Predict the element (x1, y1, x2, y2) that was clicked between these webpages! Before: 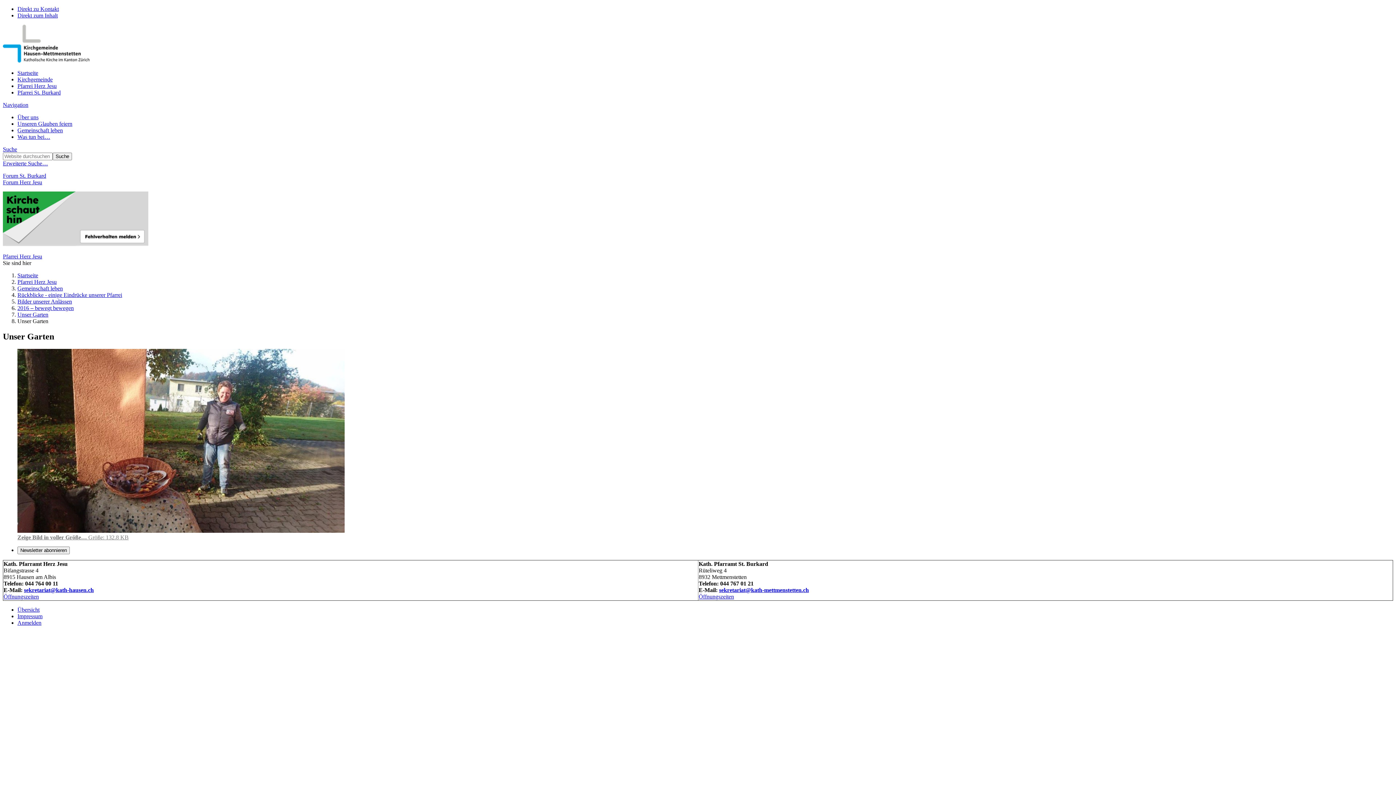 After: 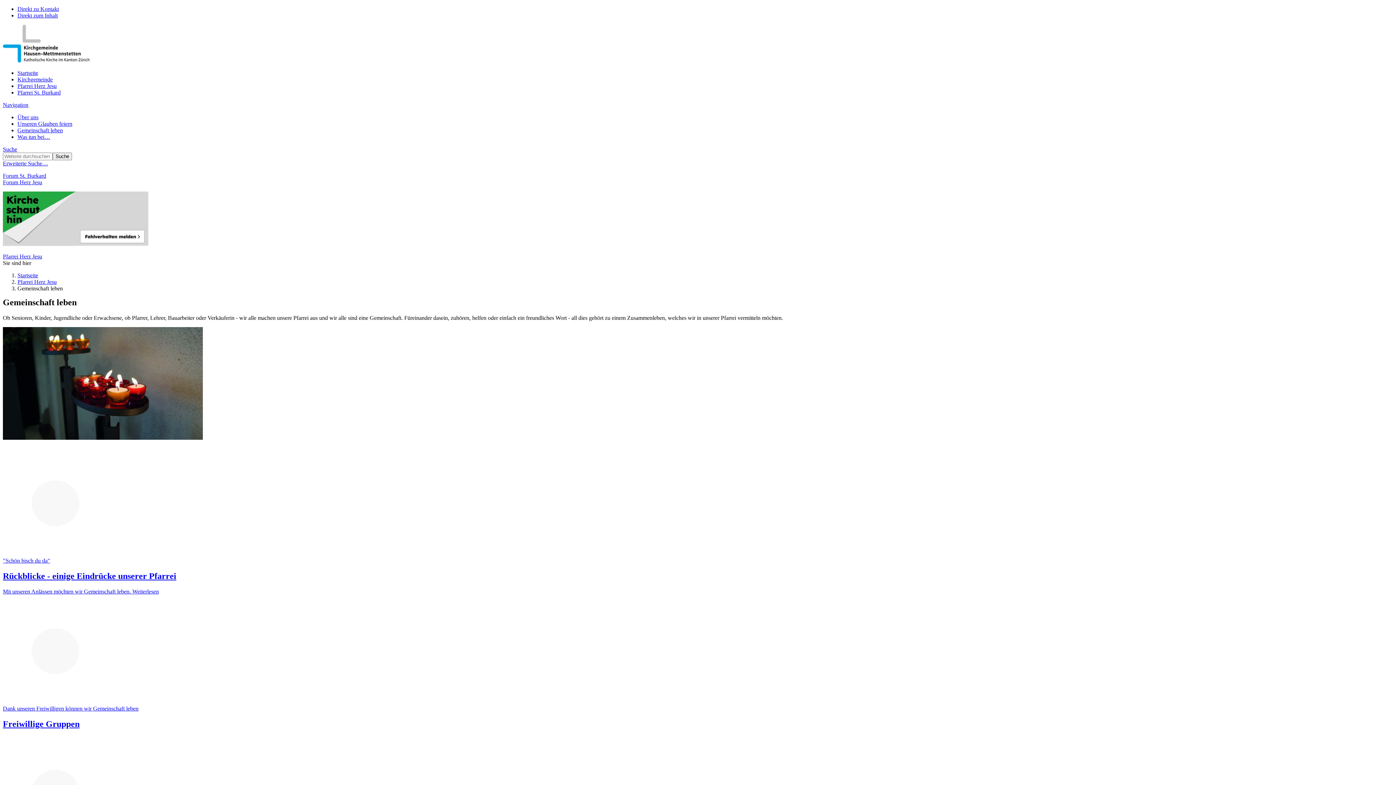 Action: bbox: (17, 127, 62, 133) label: Gemeinschaft leben